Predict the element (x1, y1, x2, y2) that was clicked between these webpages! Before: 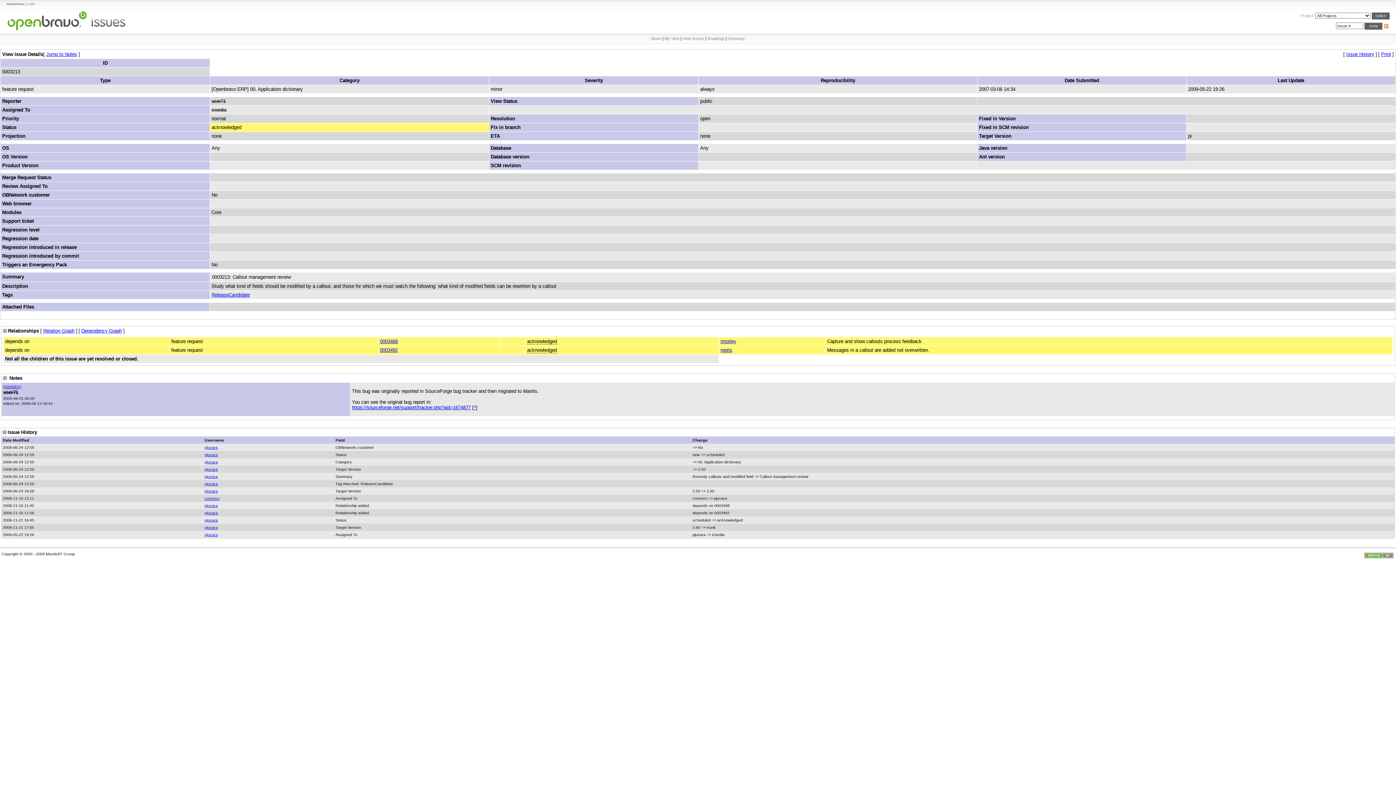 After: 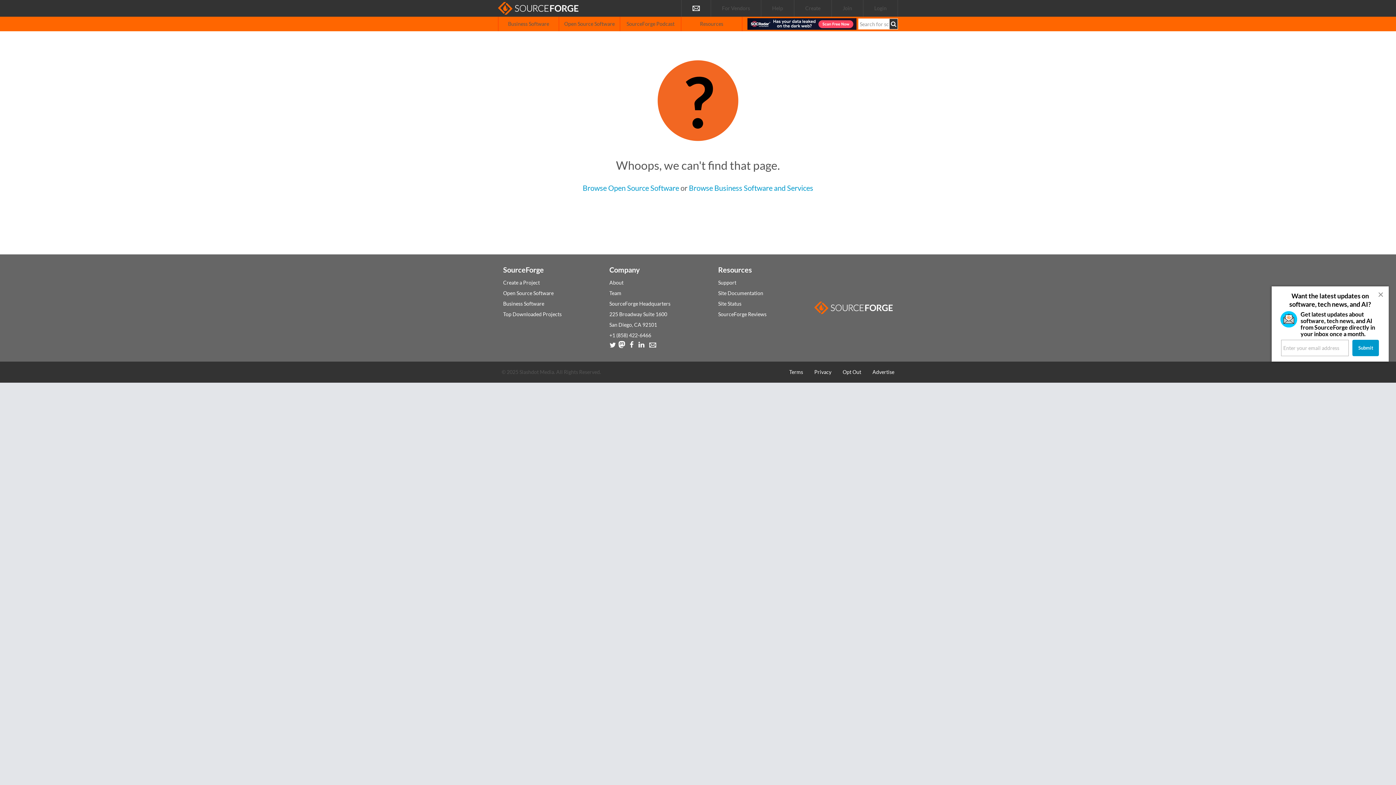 Action: label: https://sourceforge.net/support/tracker.php?aid=1674877 bbox: (352, 405, 470, 410)